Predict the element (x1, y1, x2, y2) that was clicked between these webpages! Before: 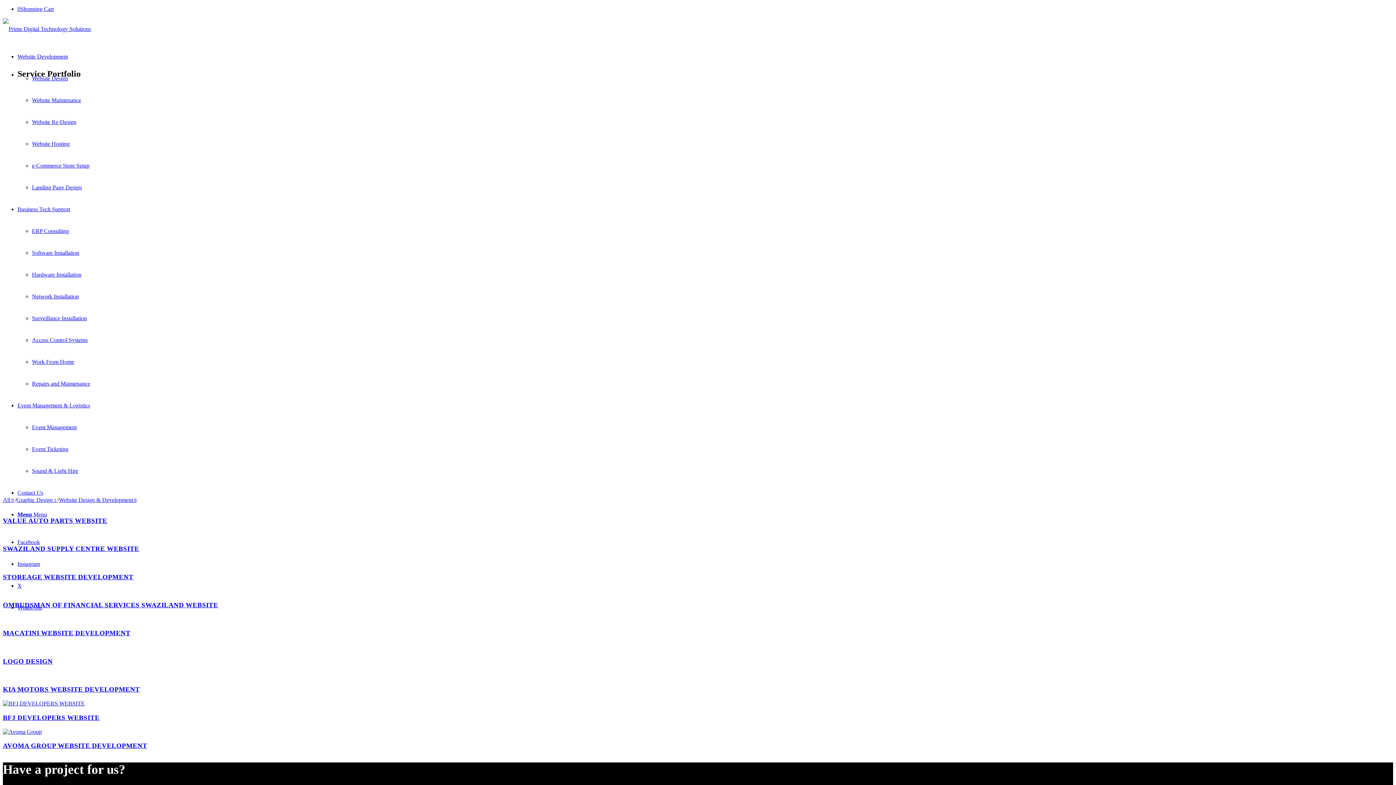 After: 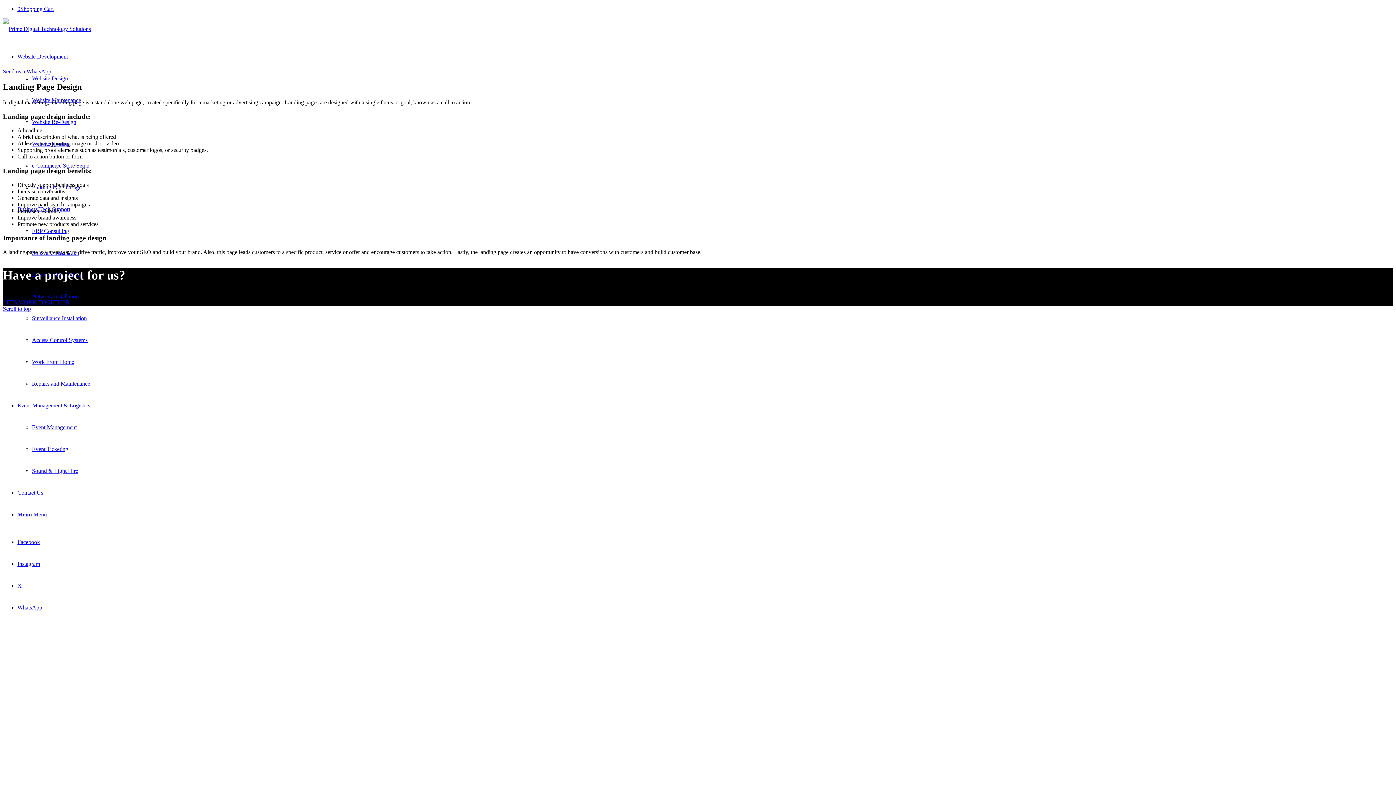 Action: label: Landing Page Design bbox: (32, 184, 81, 190)